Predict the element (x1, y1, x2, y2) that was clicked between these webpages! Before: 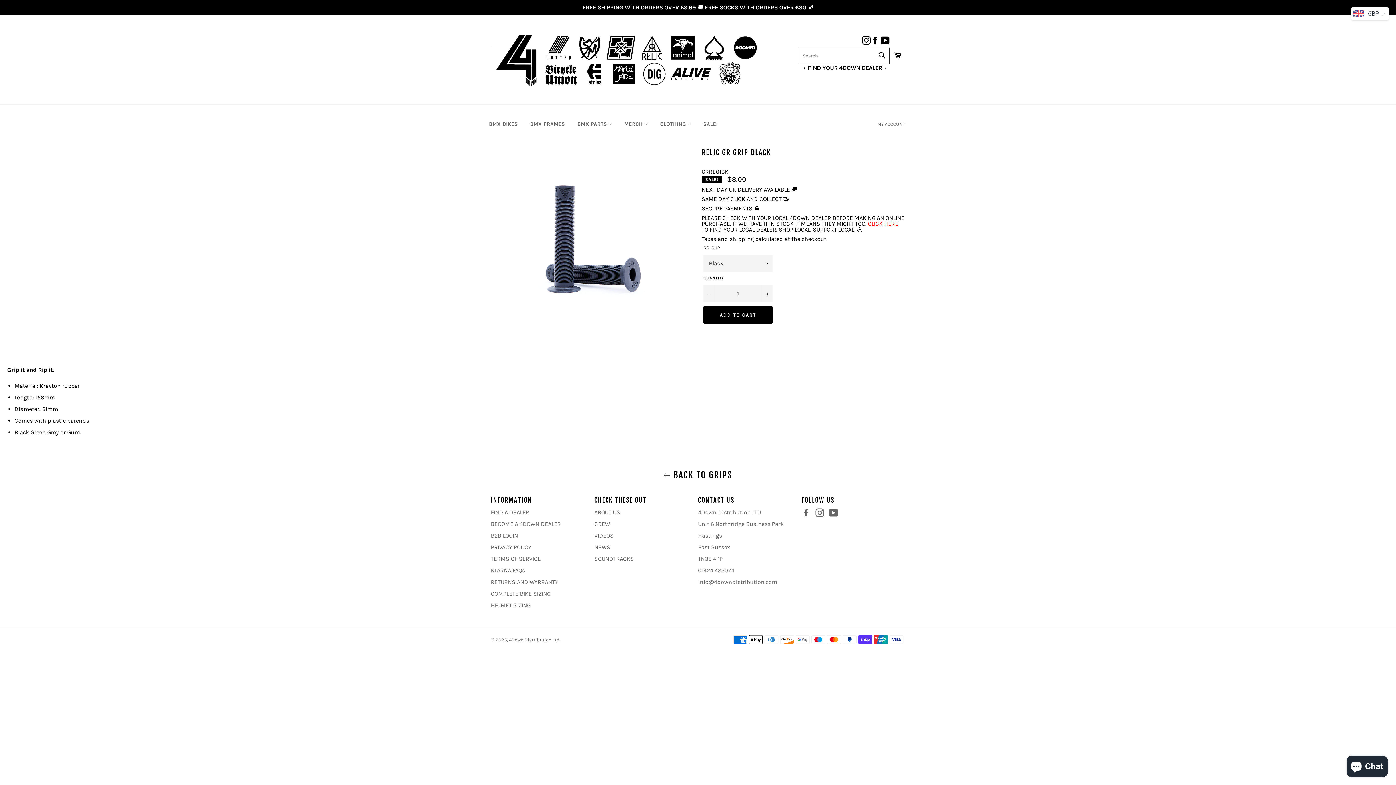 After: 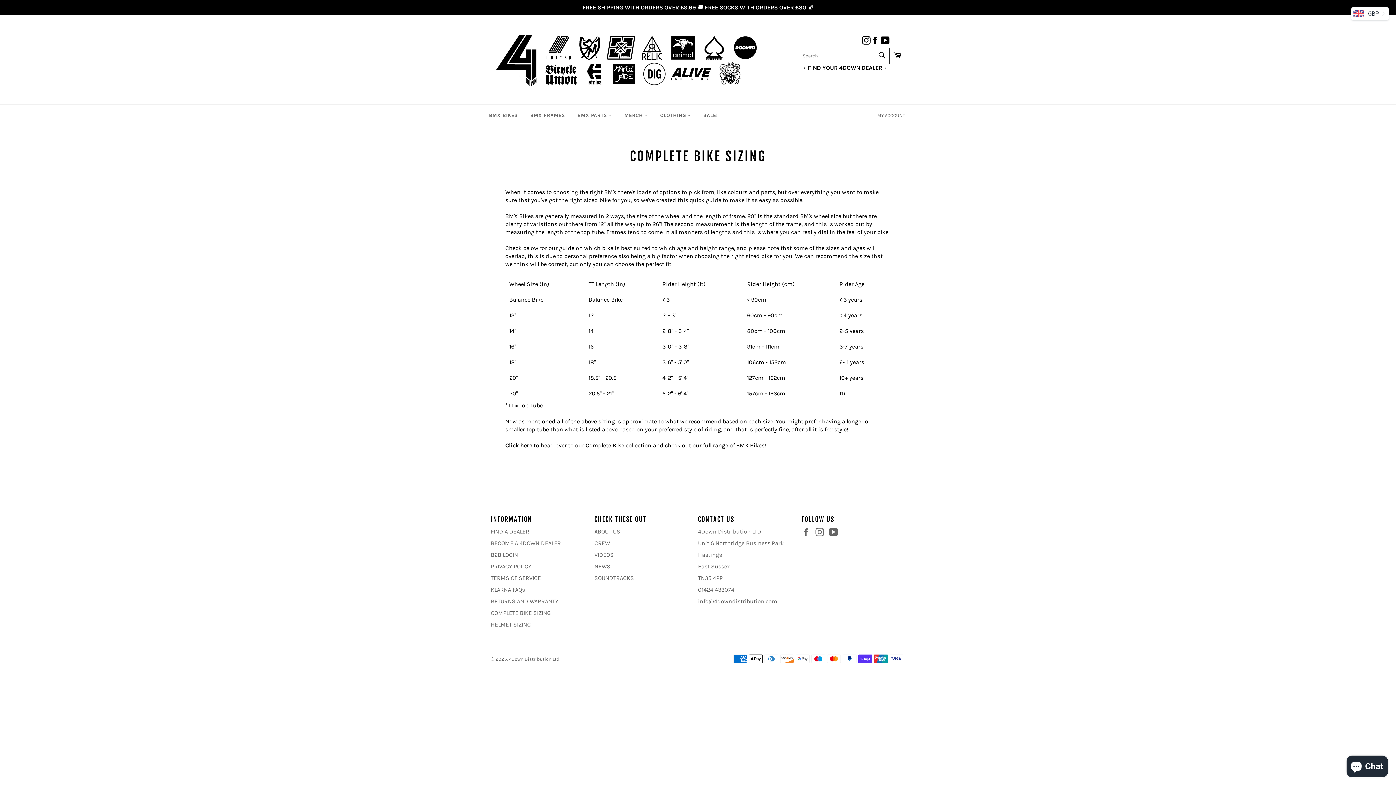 Action: label: COMPLETE BIKE SIZING bbox: (490, 590, 550, 597)